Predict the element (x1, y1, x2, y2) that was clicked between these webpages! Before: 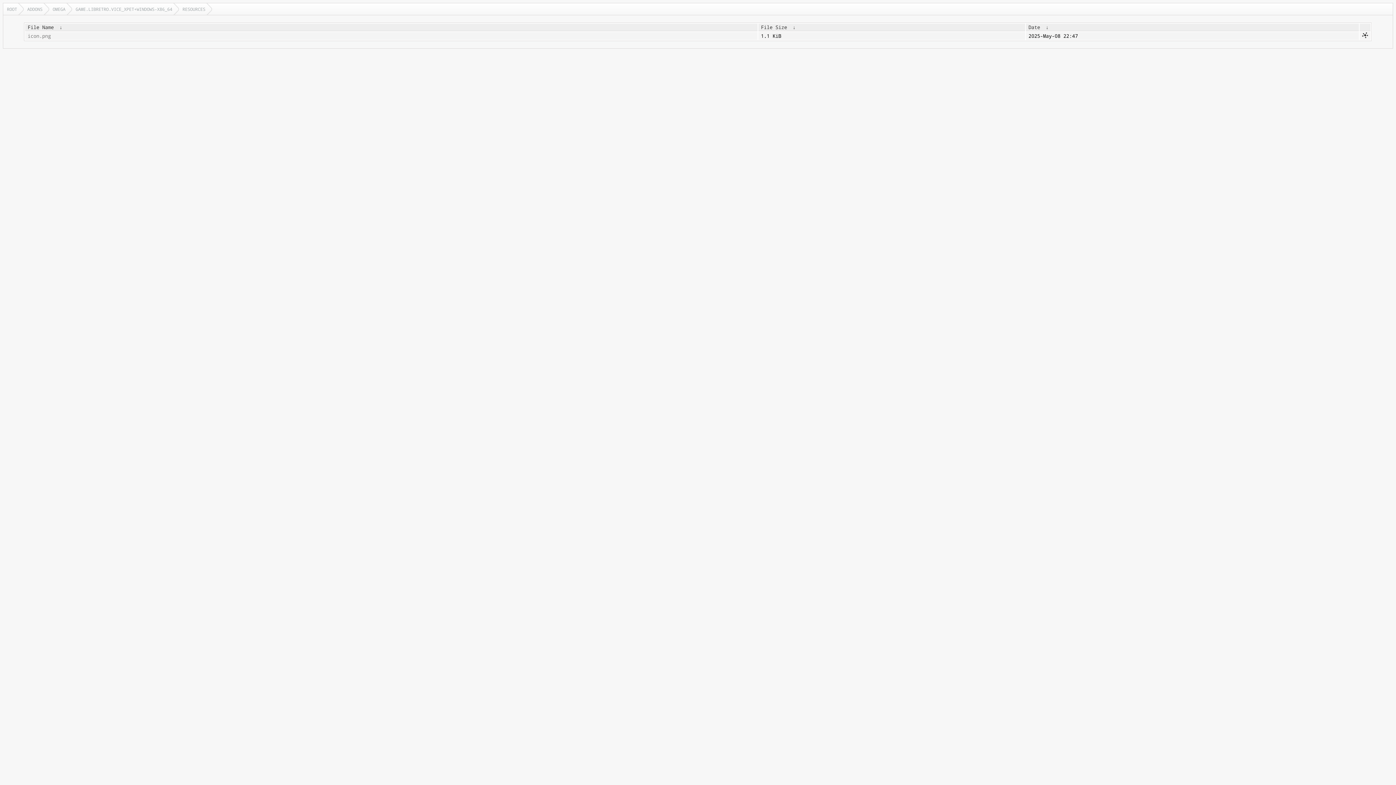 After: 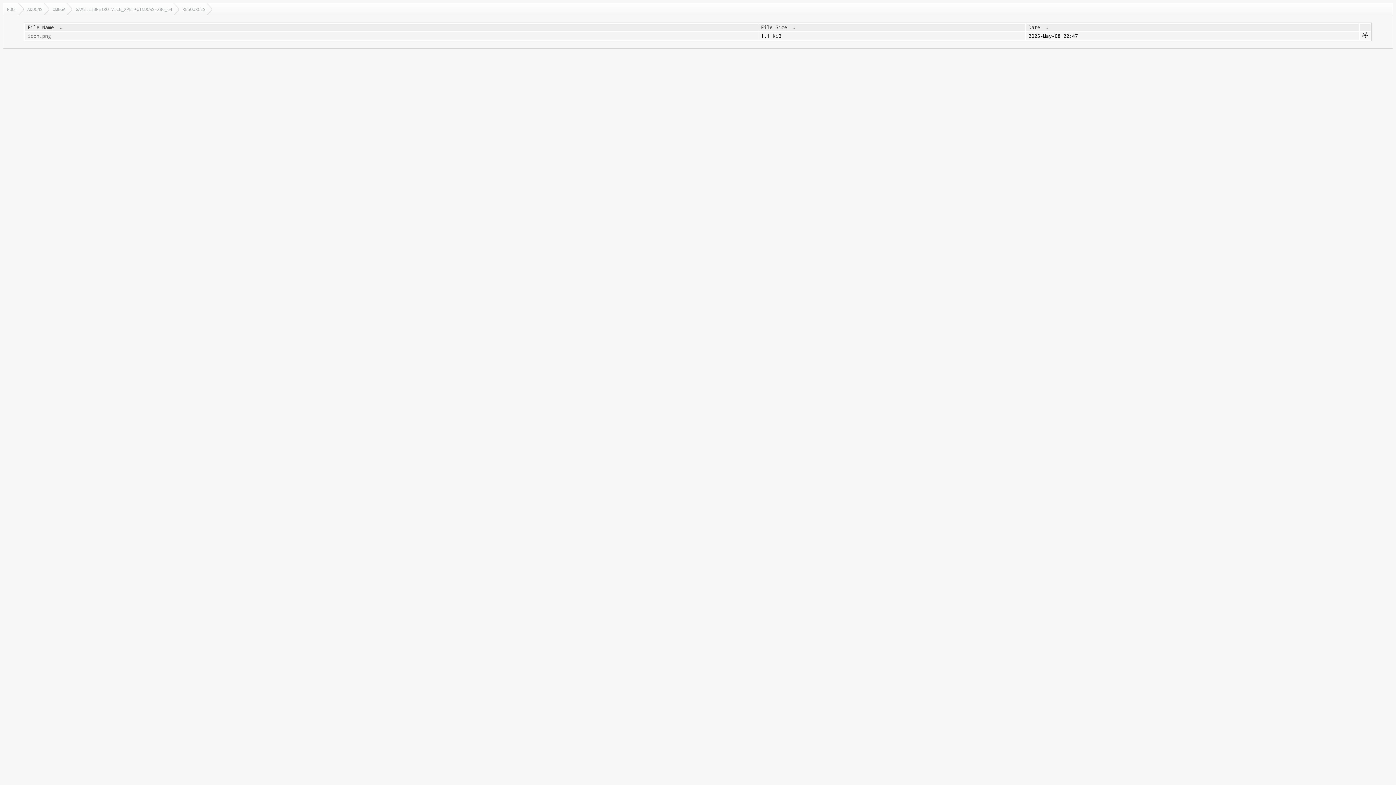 Action: bbox: (27, 24, 53, 30) label: File Name